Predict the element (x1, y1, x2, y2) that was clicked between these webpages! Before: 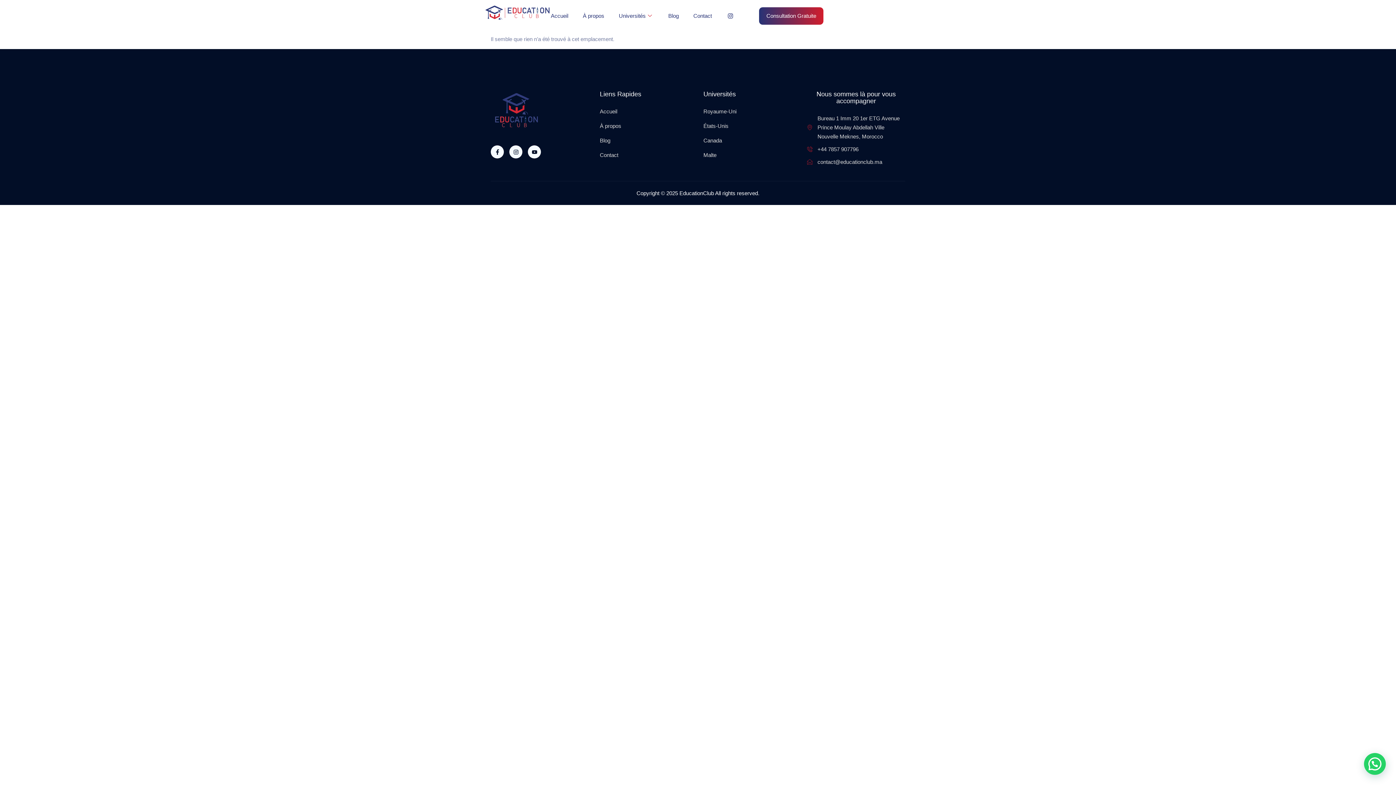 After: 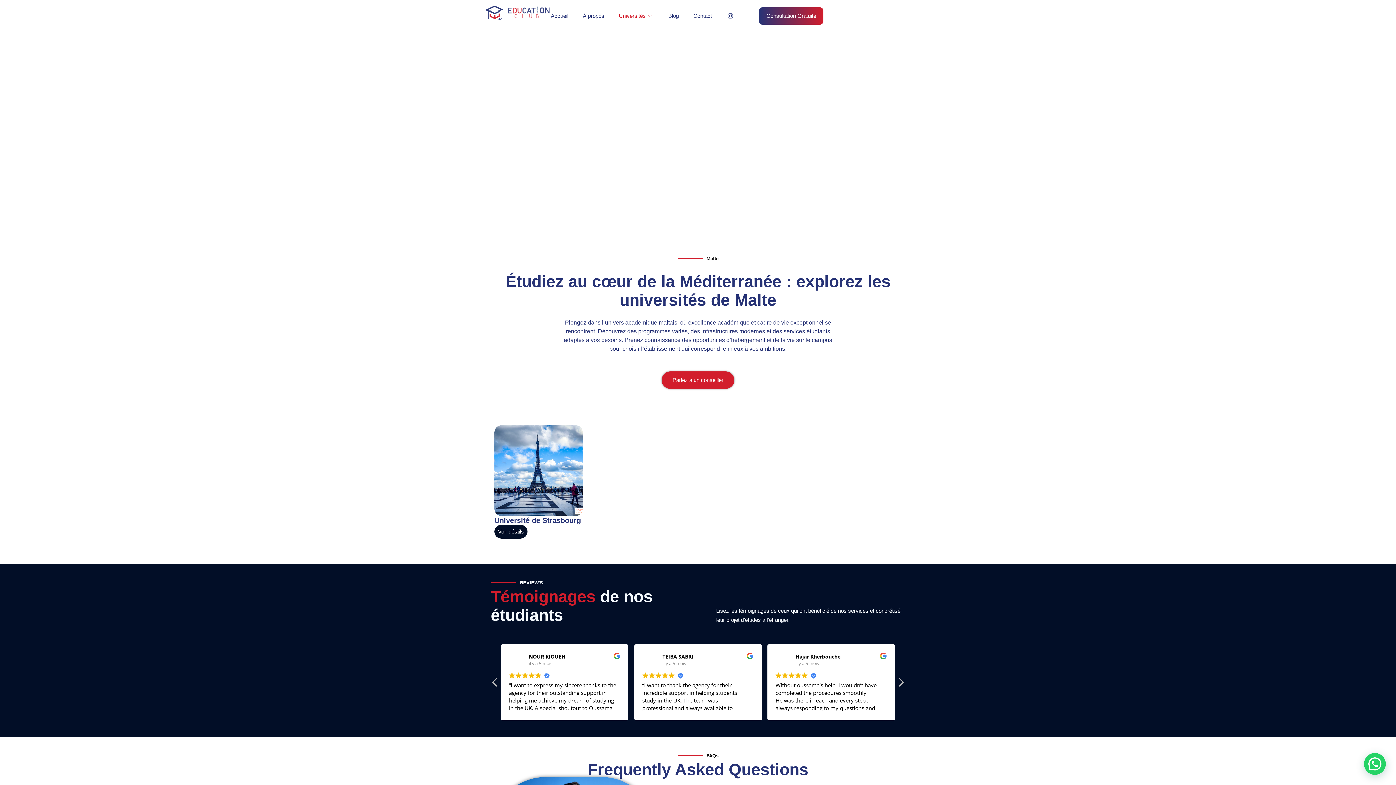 Action: label: Malte bbox: (703, 150, 787, 159)